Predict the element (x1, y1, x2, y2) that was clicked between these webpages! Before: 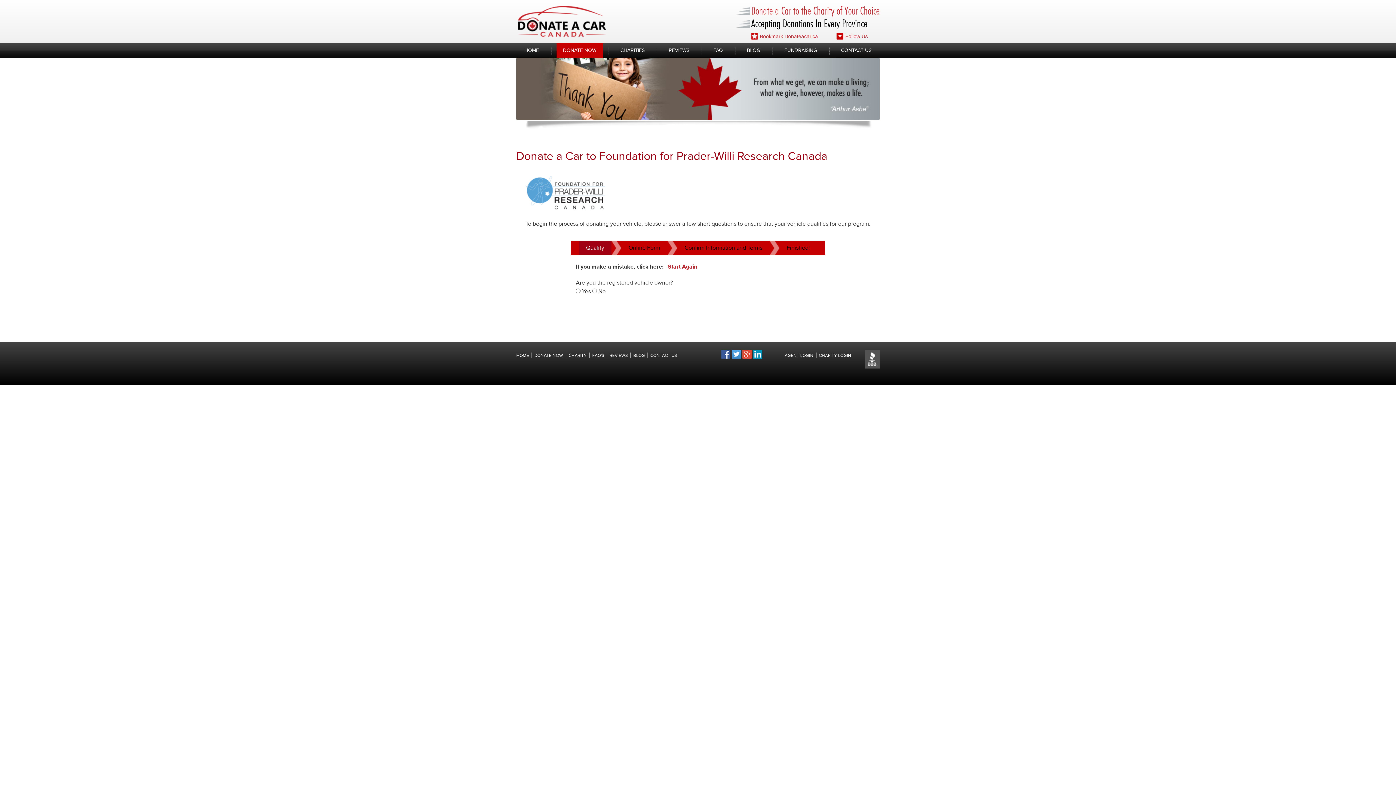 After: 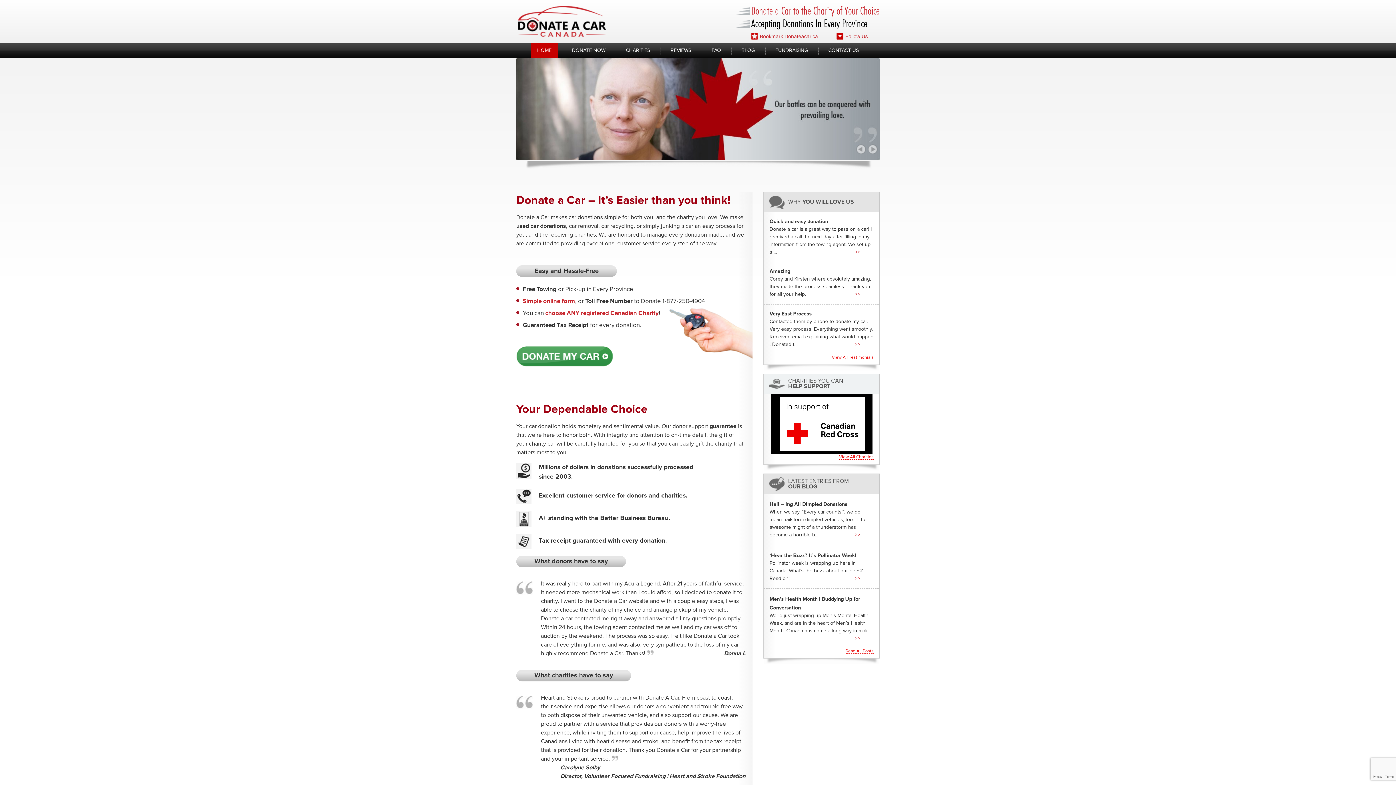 Action: label: HOME bbox: (516, 353, 529, 358)